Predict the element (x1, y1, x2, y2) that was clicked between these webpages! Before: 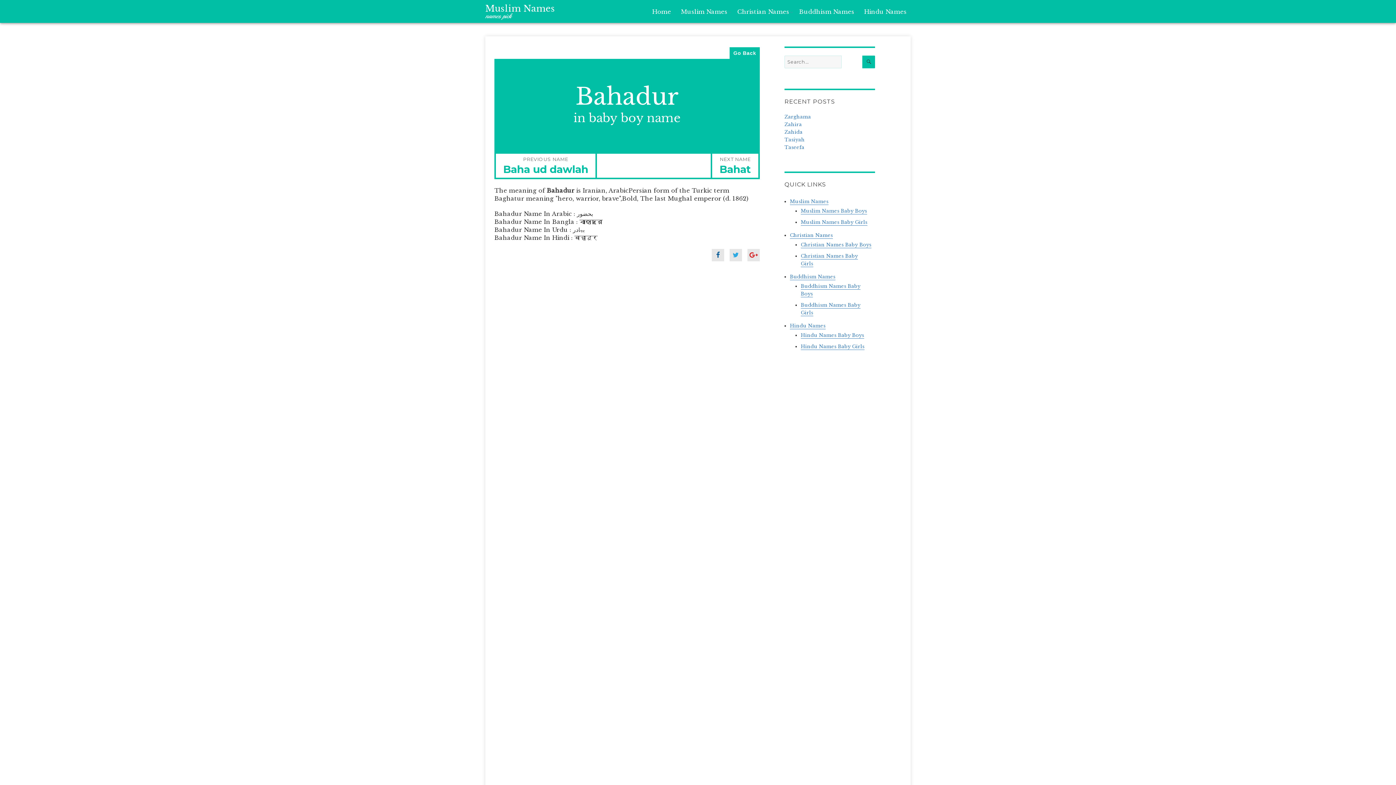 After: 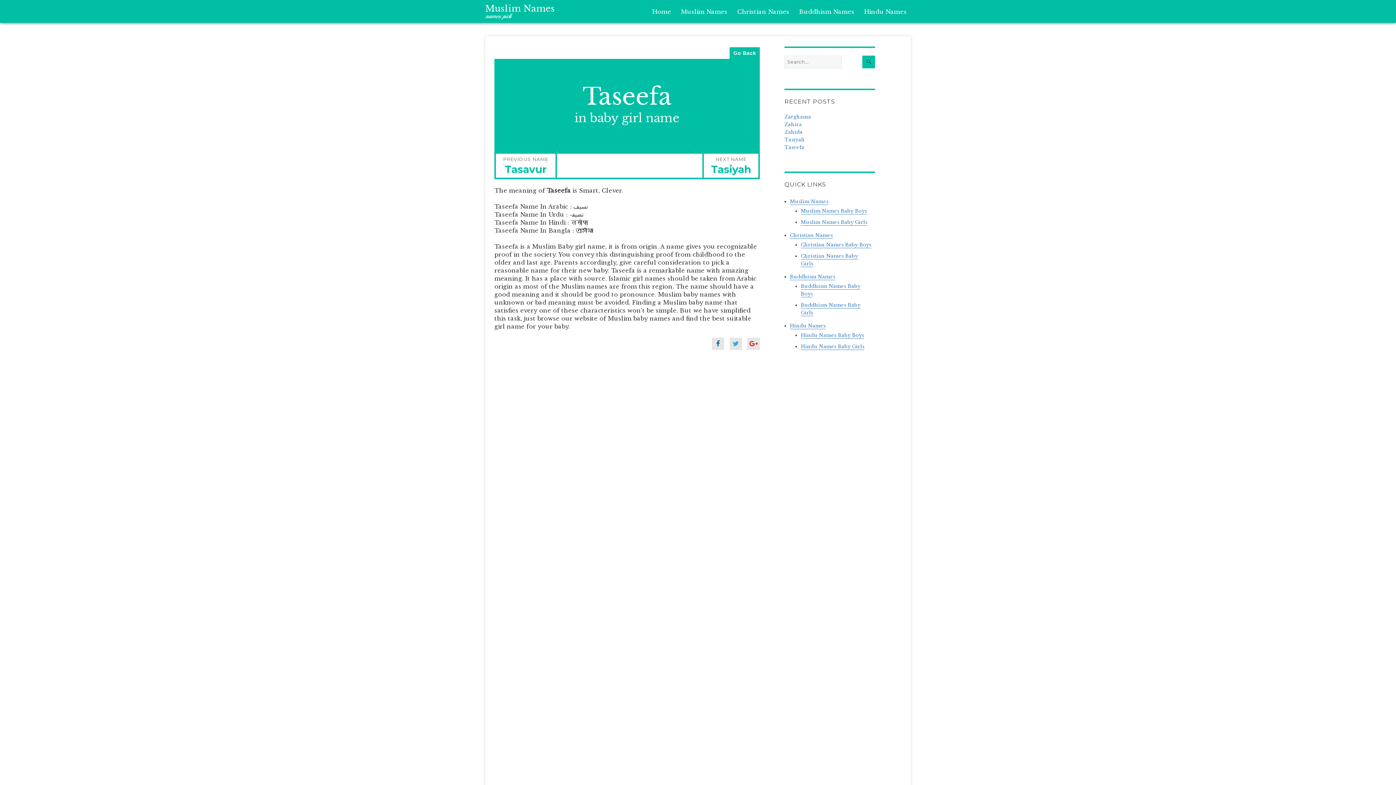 Action: label: Taseefa bbox: (784, 144, 804, 150)